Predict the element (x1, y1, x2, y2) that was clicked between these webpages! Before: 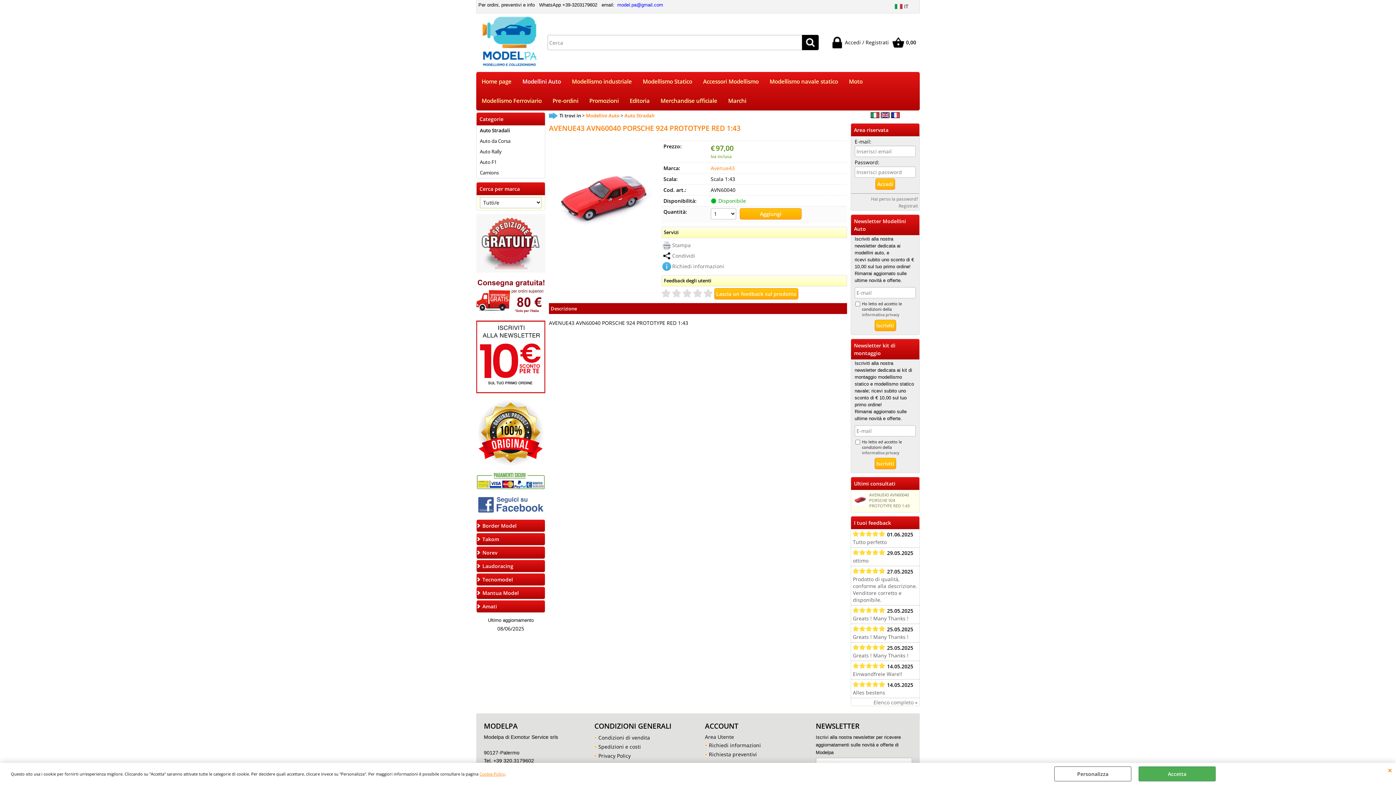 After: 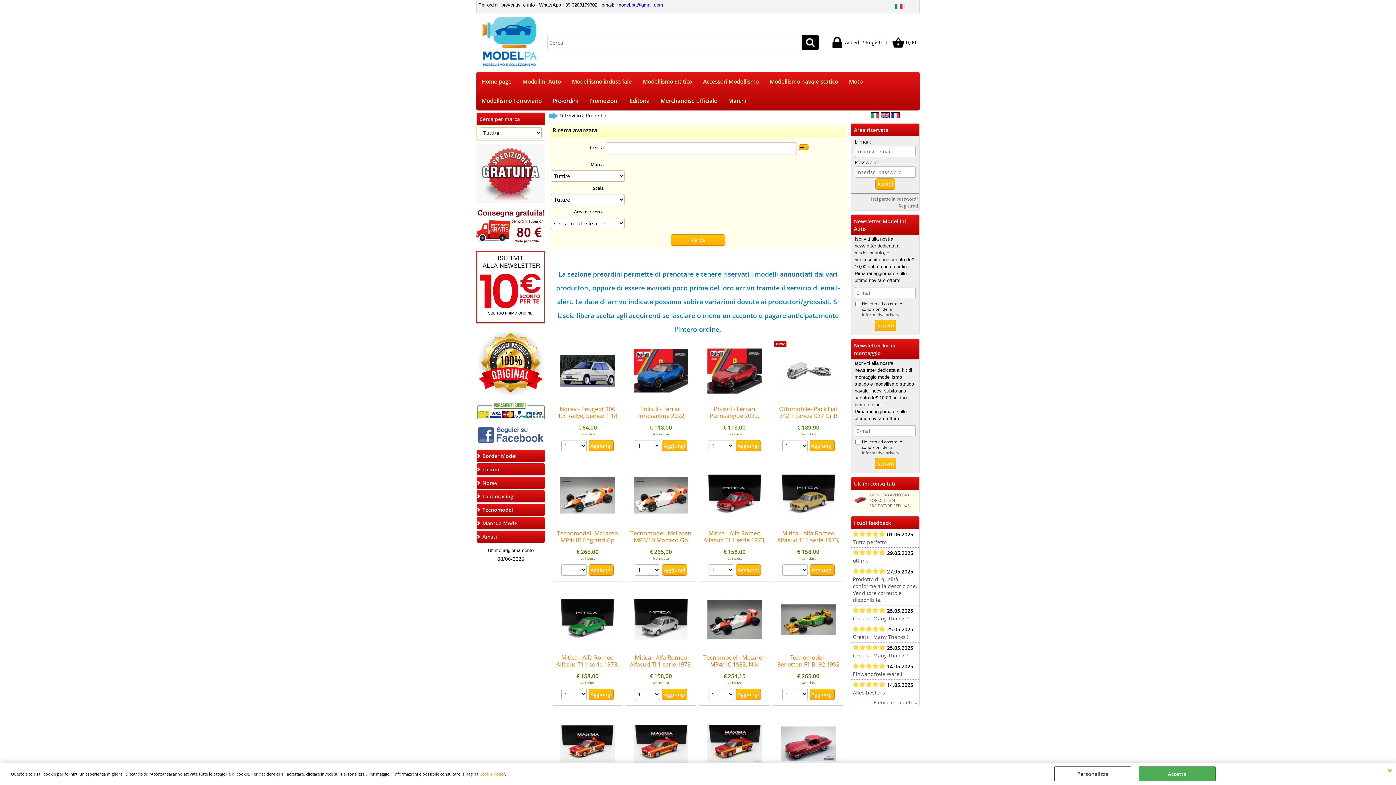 Action: bbox: (547, 91, 584, 110) label: Pre-ordini